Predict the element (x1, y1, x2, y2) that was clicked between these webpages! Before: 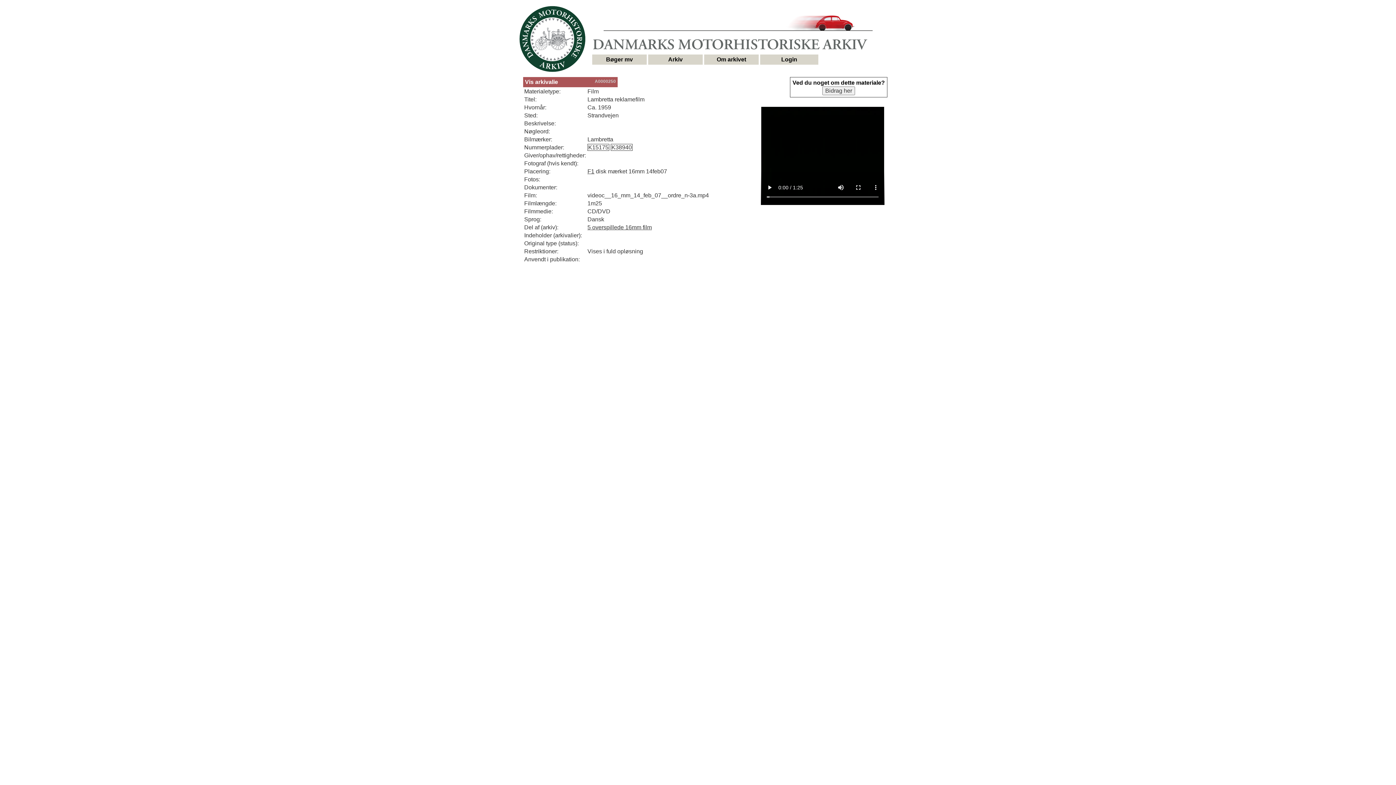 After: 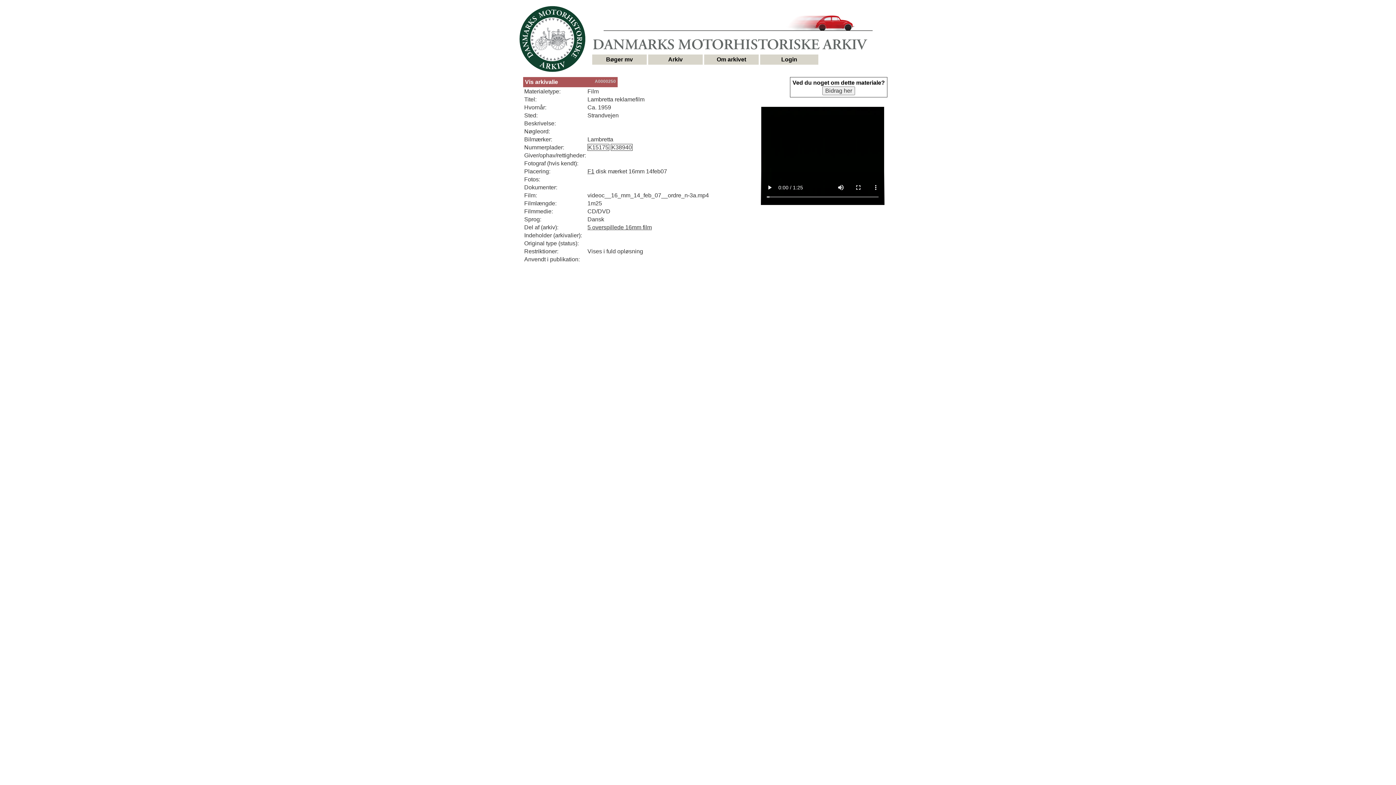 Action: bbox: (610, 144, 632, 150) label: K38940